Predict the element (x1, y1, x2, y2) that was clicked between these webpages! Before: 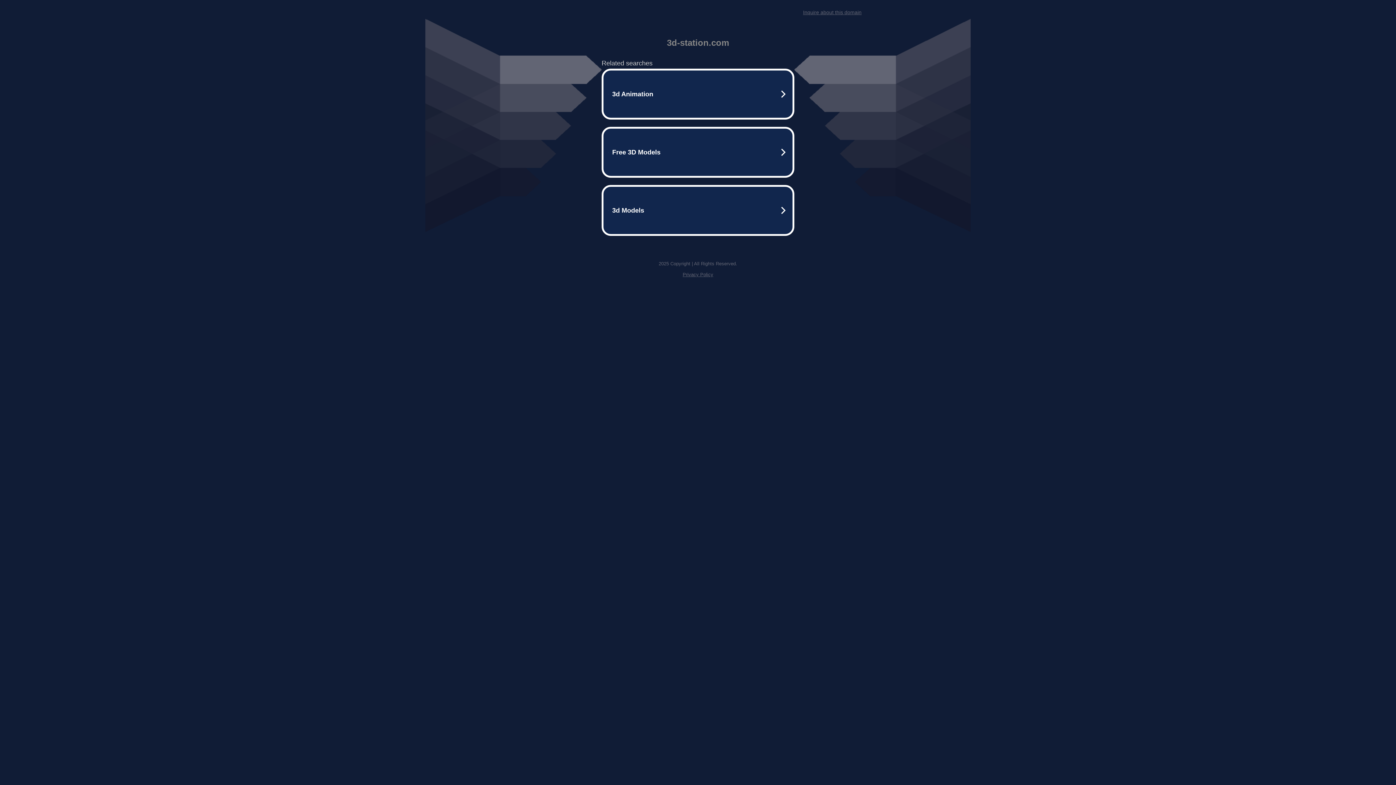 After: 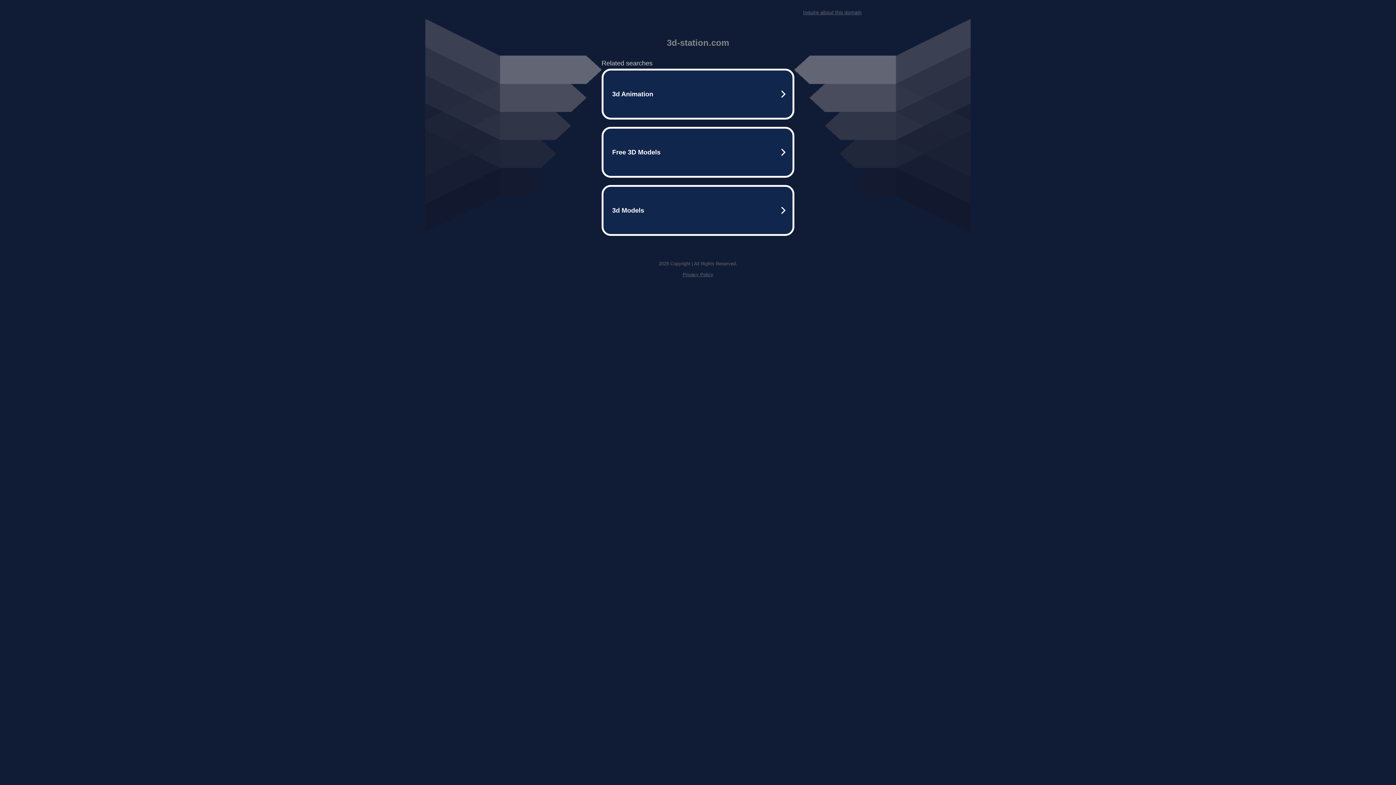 Action: label: Inquire about this domain bbox: (803, 9, 861, 15)